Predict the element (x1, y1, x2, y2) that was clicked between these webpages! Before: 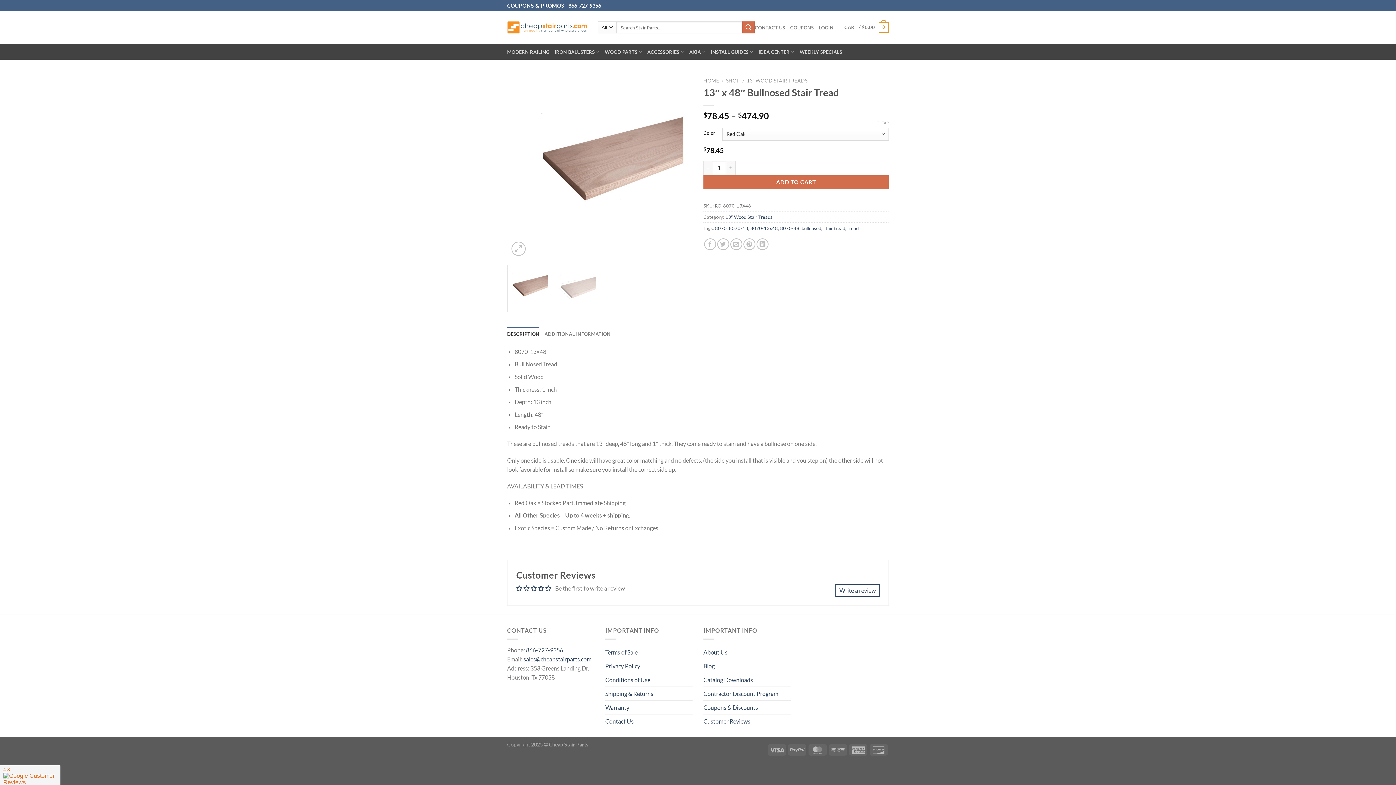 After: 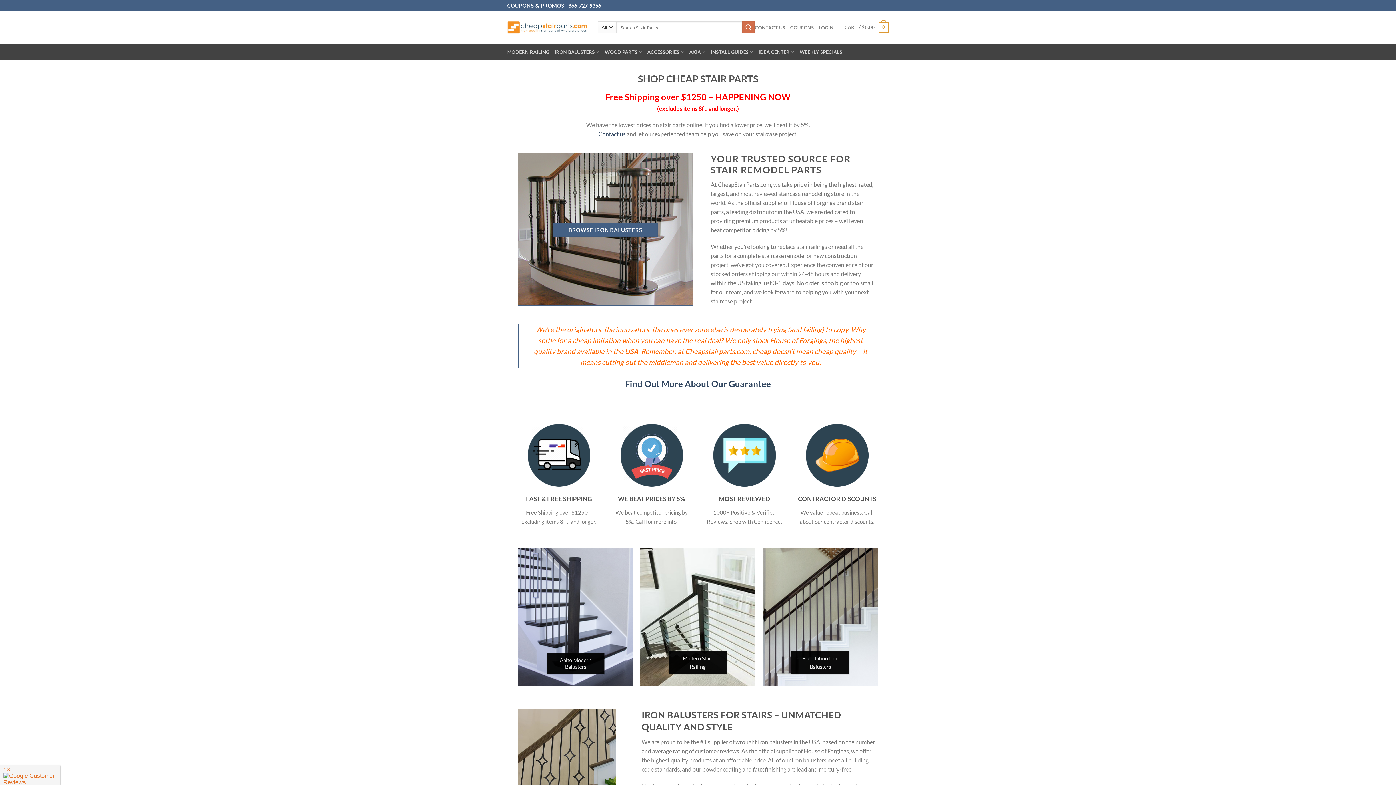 Action: label: HOME bbox: (703, 77, 719, 83)